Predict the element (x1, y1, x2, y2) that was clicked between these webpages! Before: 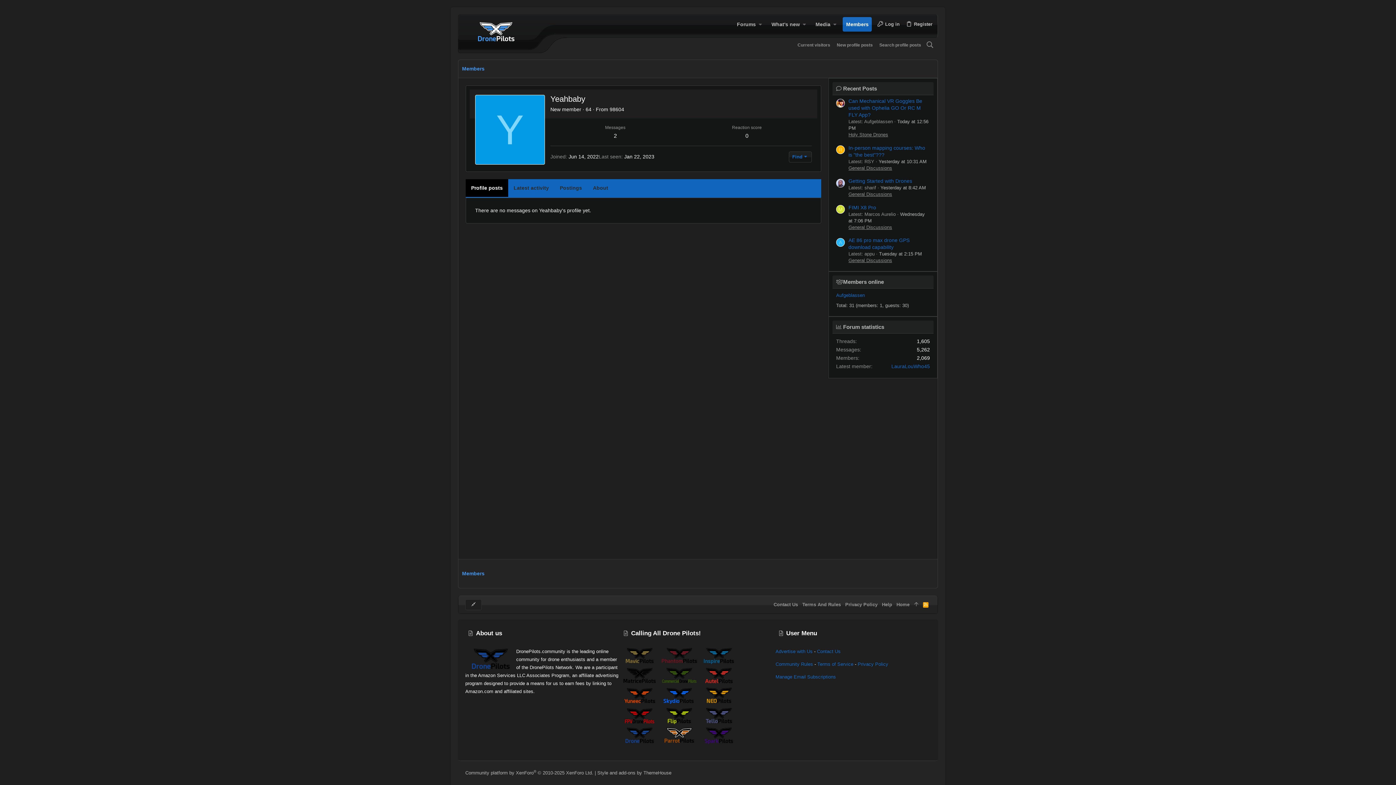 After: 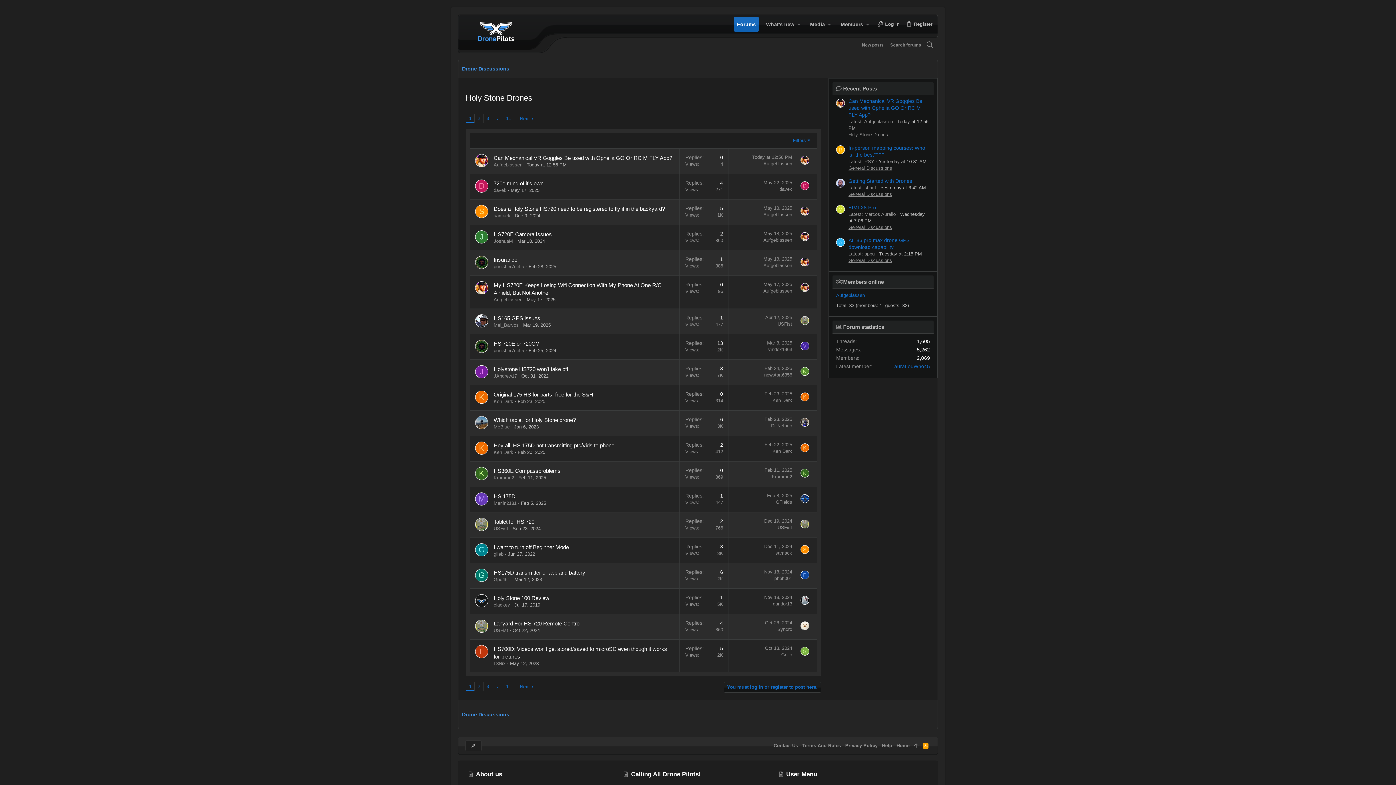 Action: bbox: (848, 132, 888, 137) label: Holy Stone Drones